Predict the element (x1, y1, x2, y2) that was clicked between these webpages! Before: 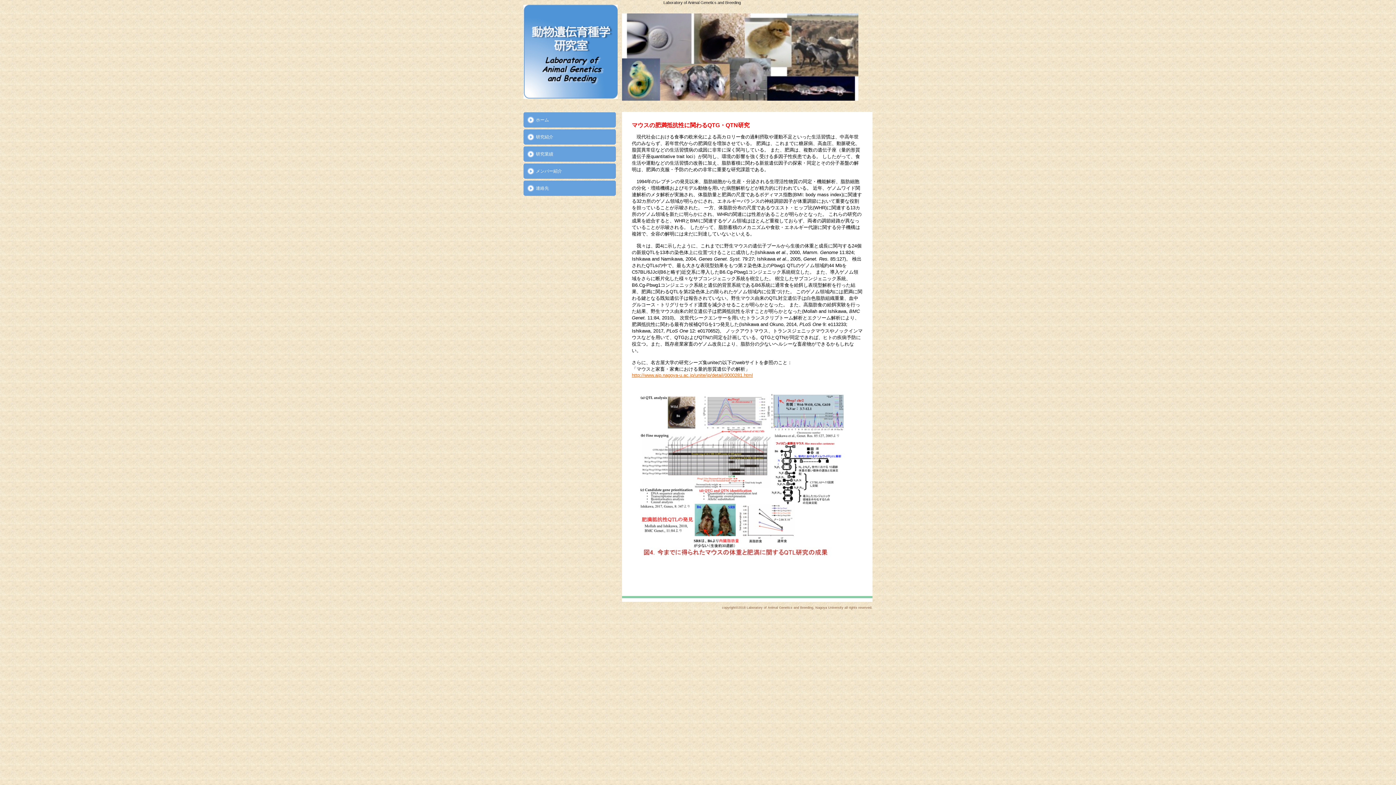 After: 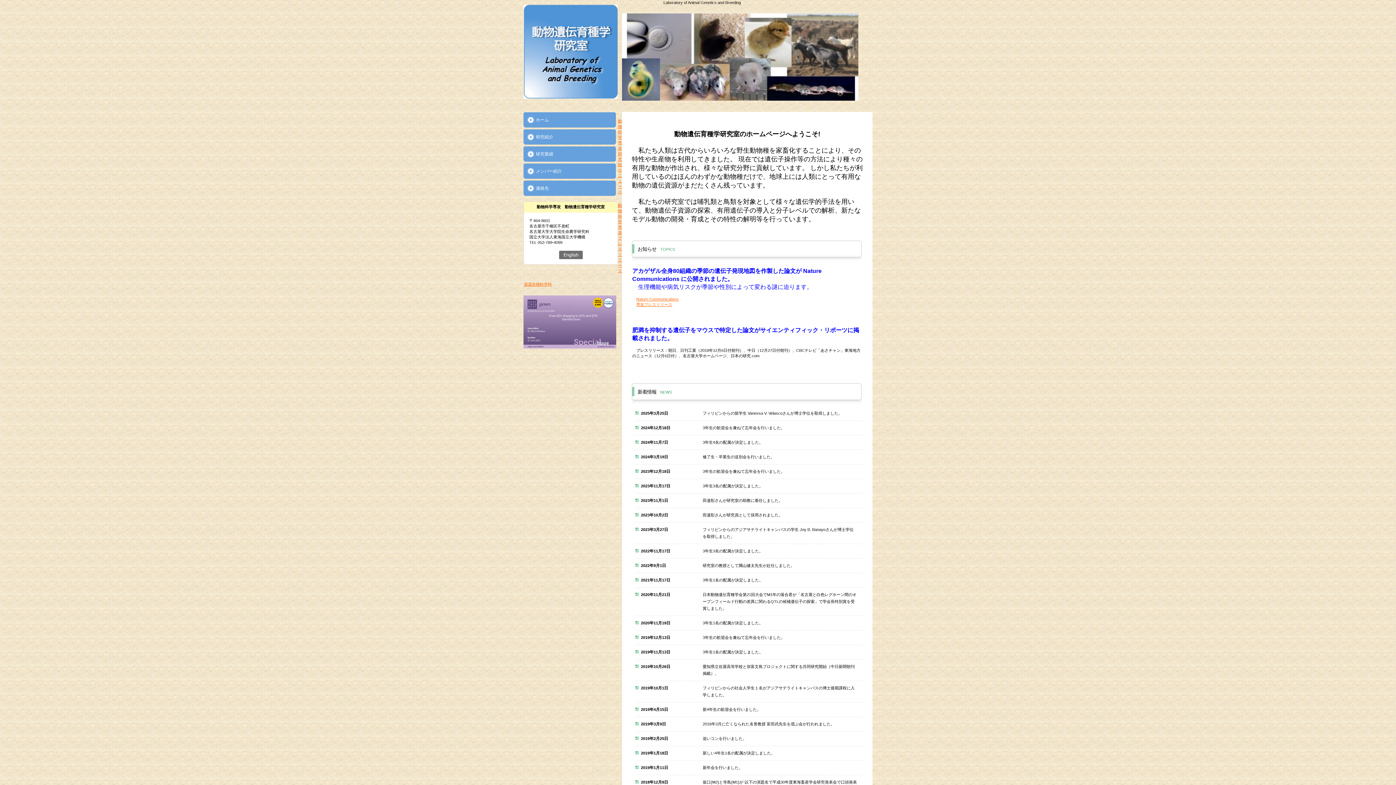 Action: bbox: (523, 112, 618, 128) label: ホーム